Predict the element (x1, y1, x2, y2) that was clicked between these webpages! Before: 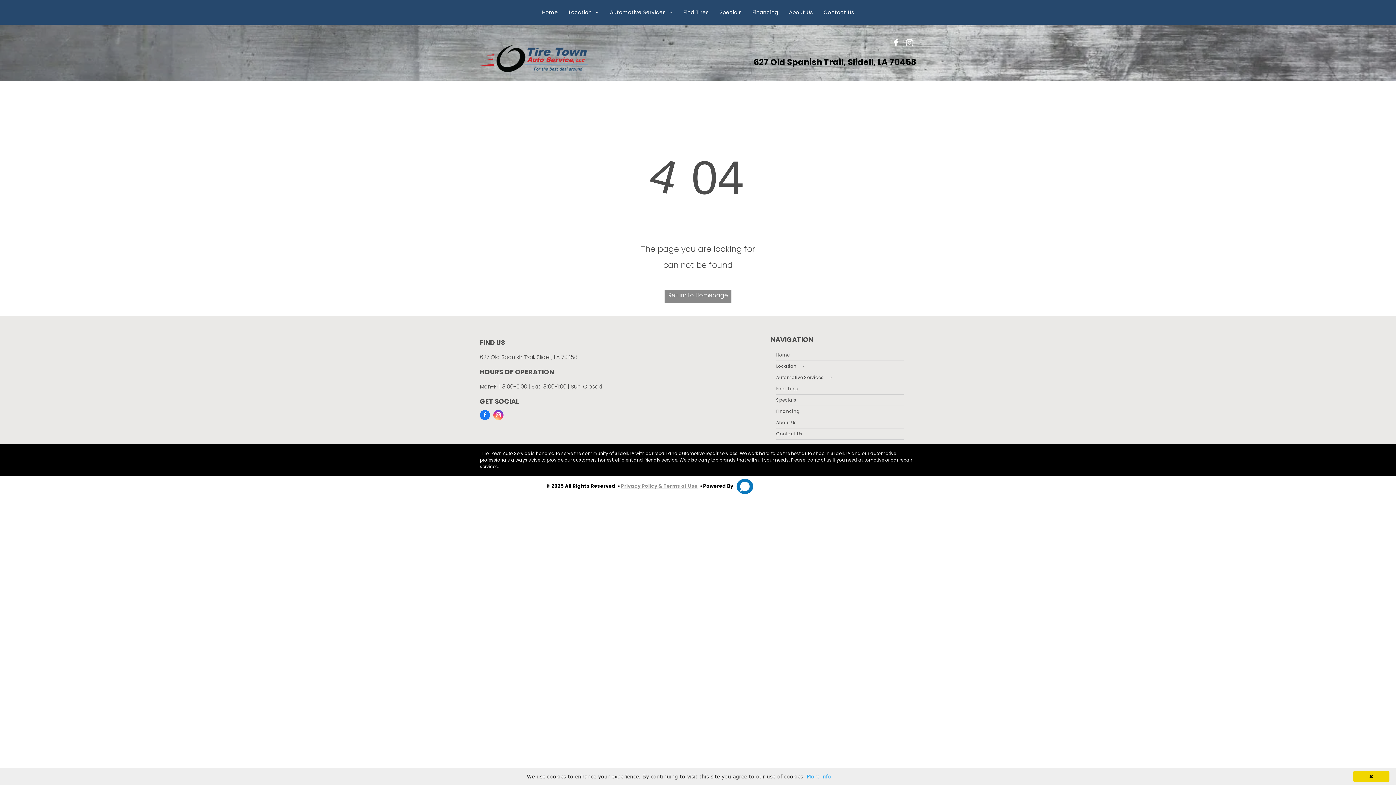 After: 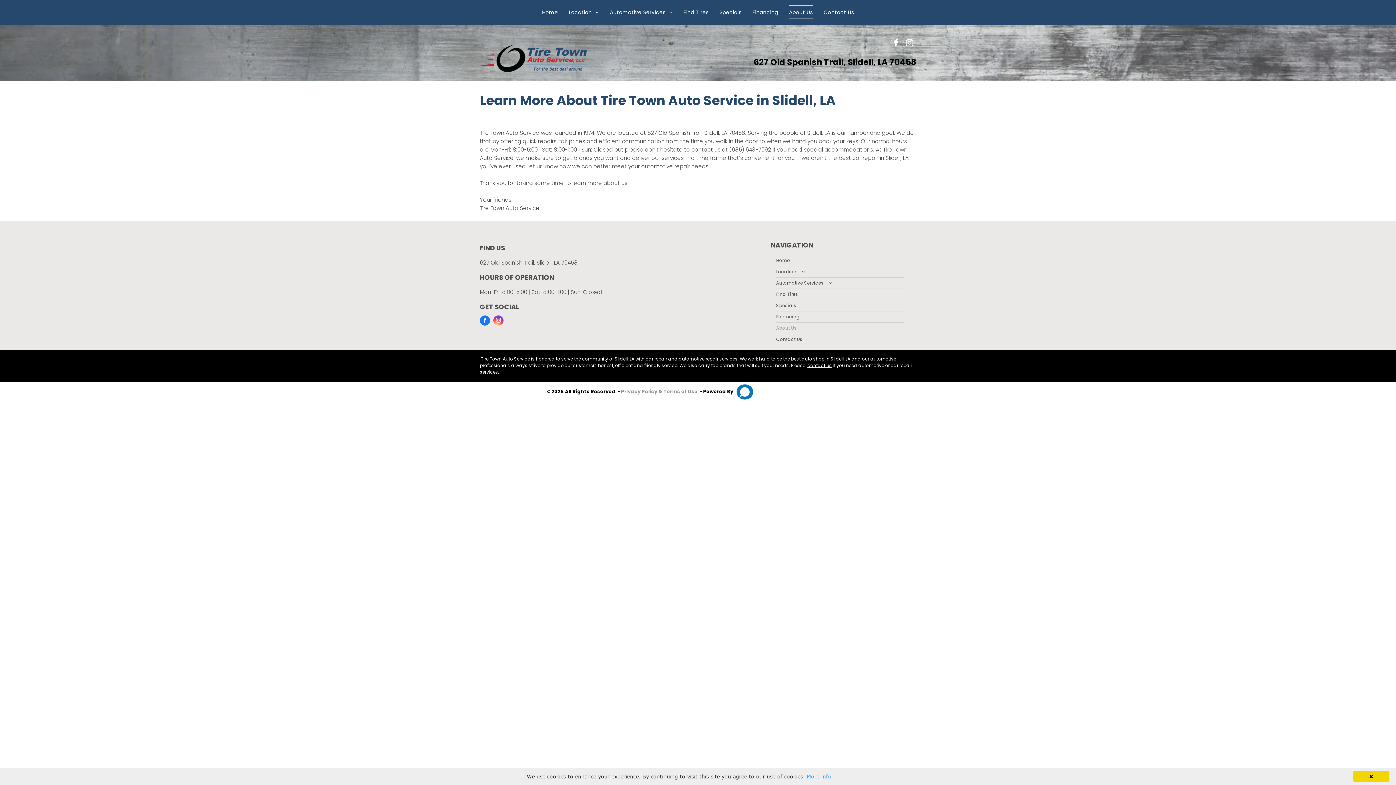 Action: bbox: (776, 417, 904, 428) label: About Us